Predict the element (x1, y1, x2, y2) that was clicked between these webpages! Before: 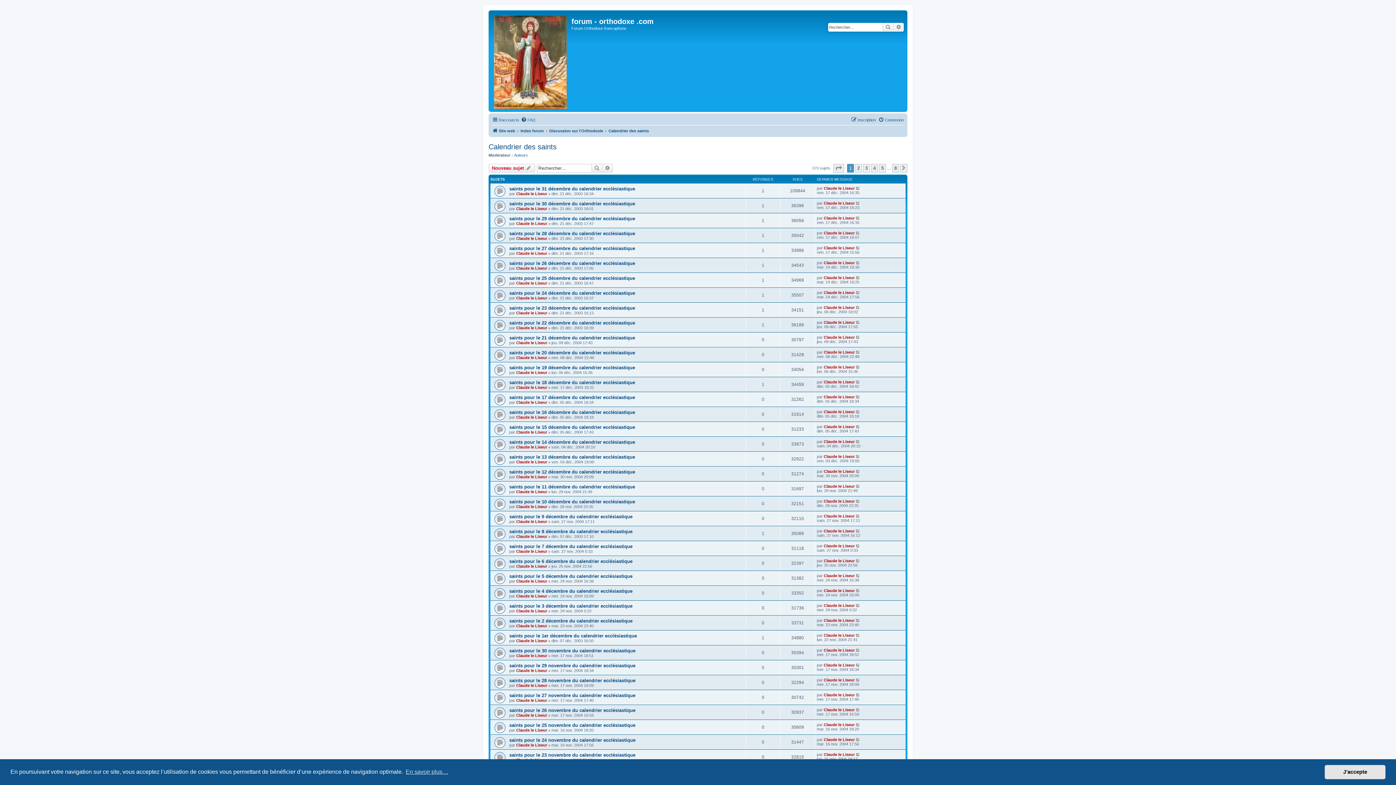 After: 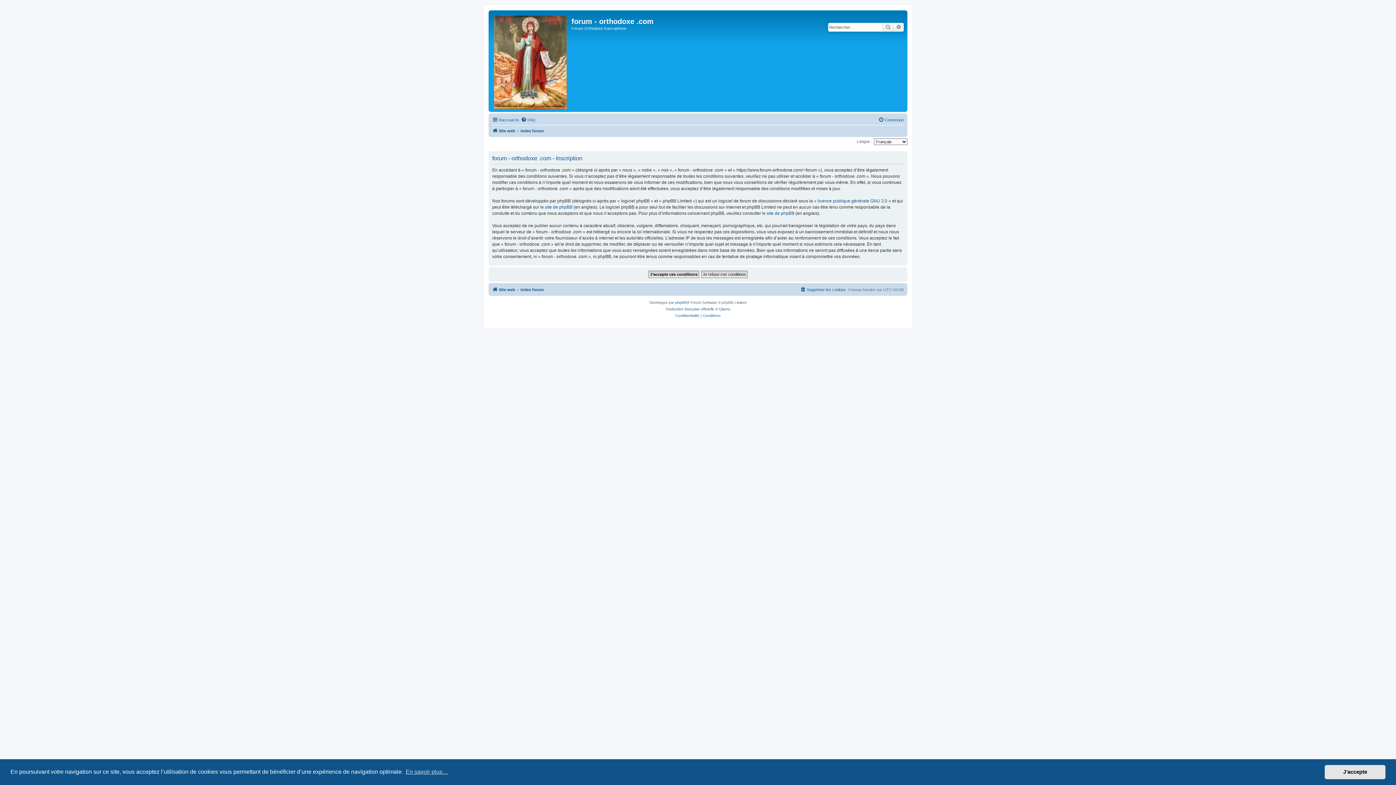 Action: label: Inscription bbox: (851, 115, 876, 124)